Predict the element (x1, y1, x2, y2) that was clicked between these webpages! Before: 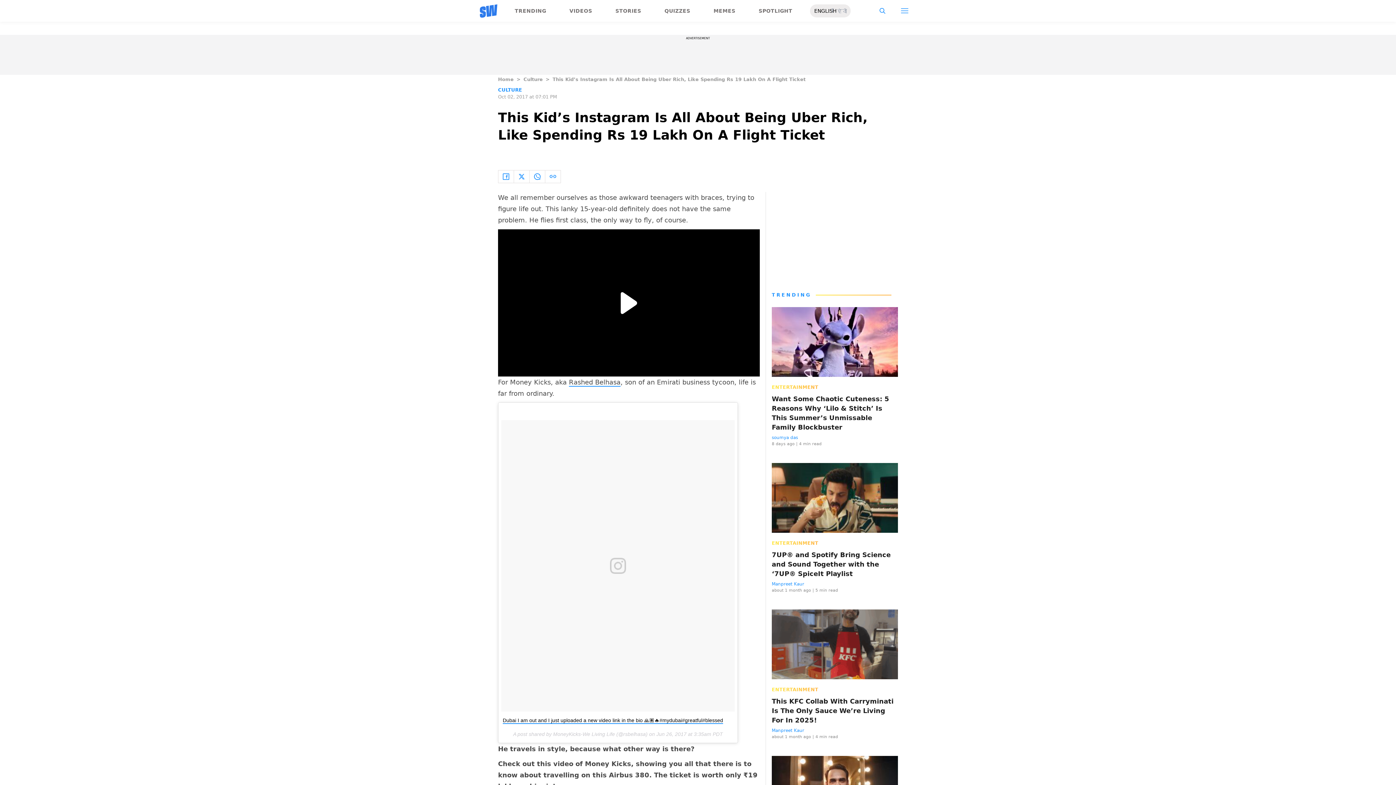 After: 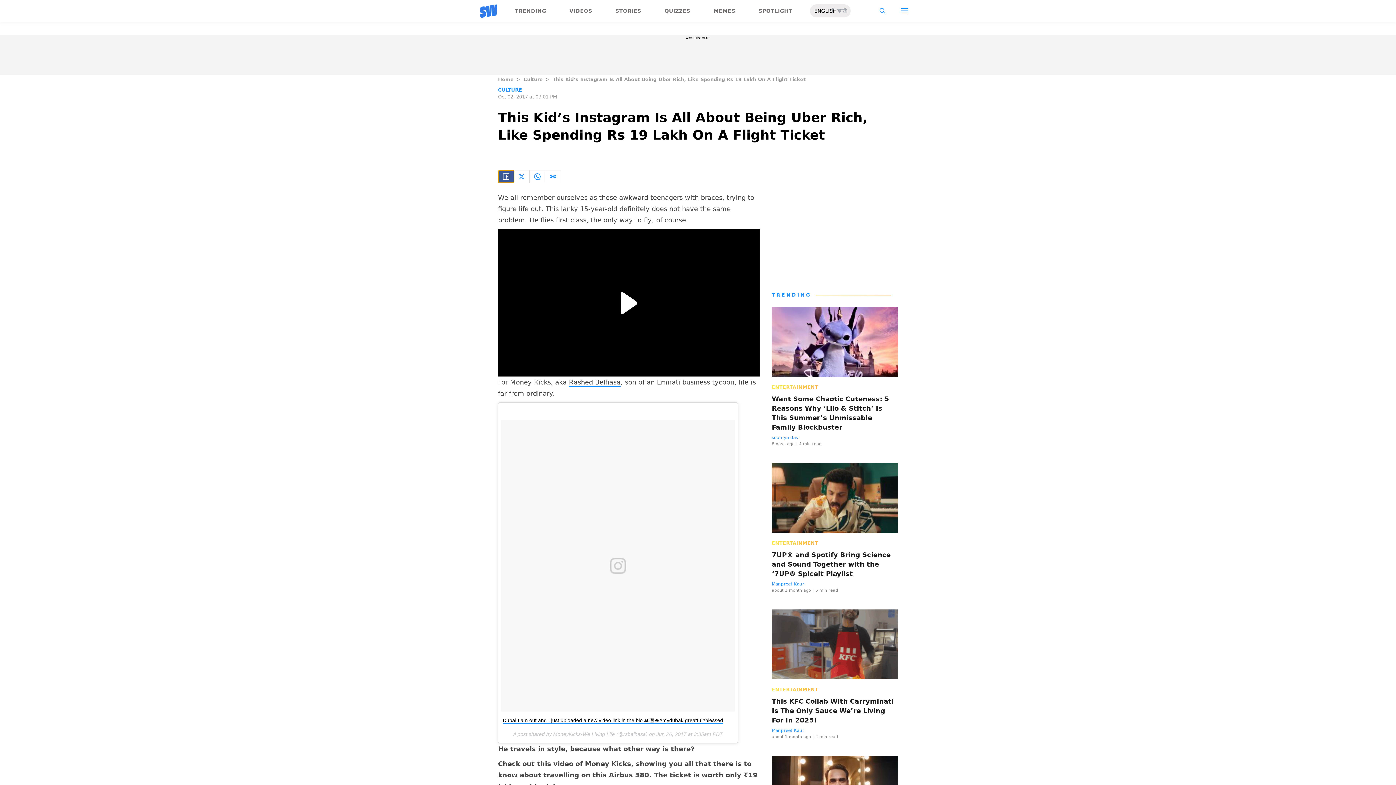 Action: bbox: (498, 170, 514, 182)